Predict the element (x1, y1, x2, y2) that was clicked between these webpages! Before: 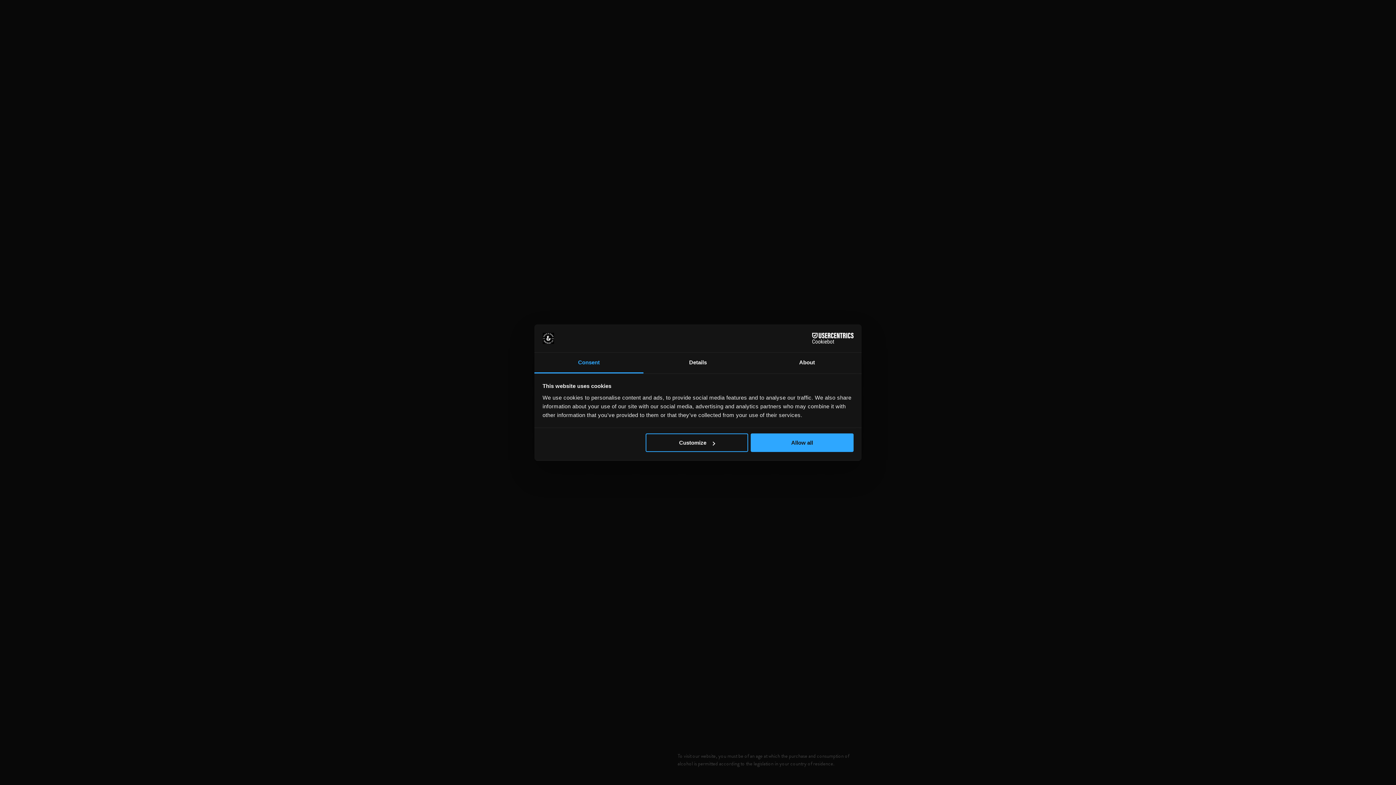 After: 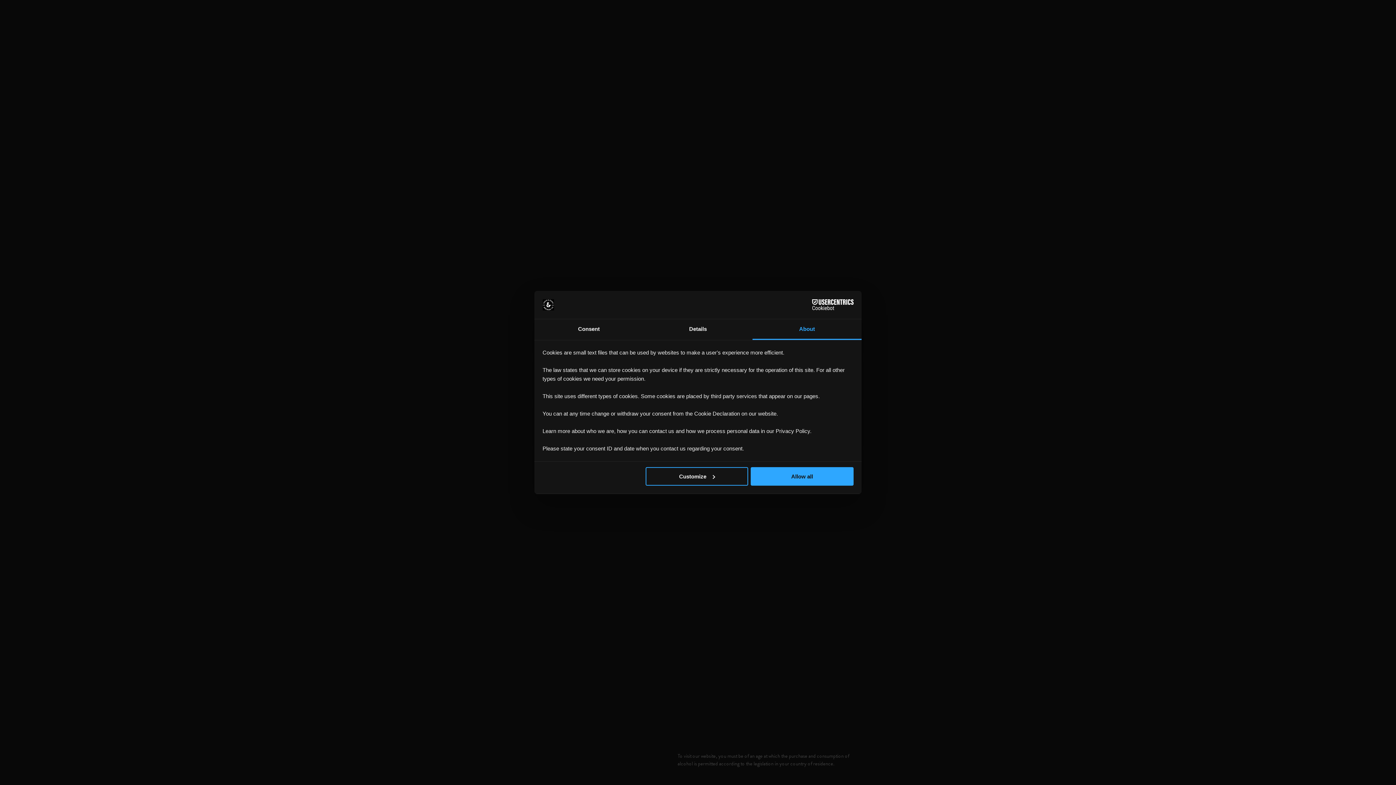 Action: label: About bbox: (752, 352, 861, 373)